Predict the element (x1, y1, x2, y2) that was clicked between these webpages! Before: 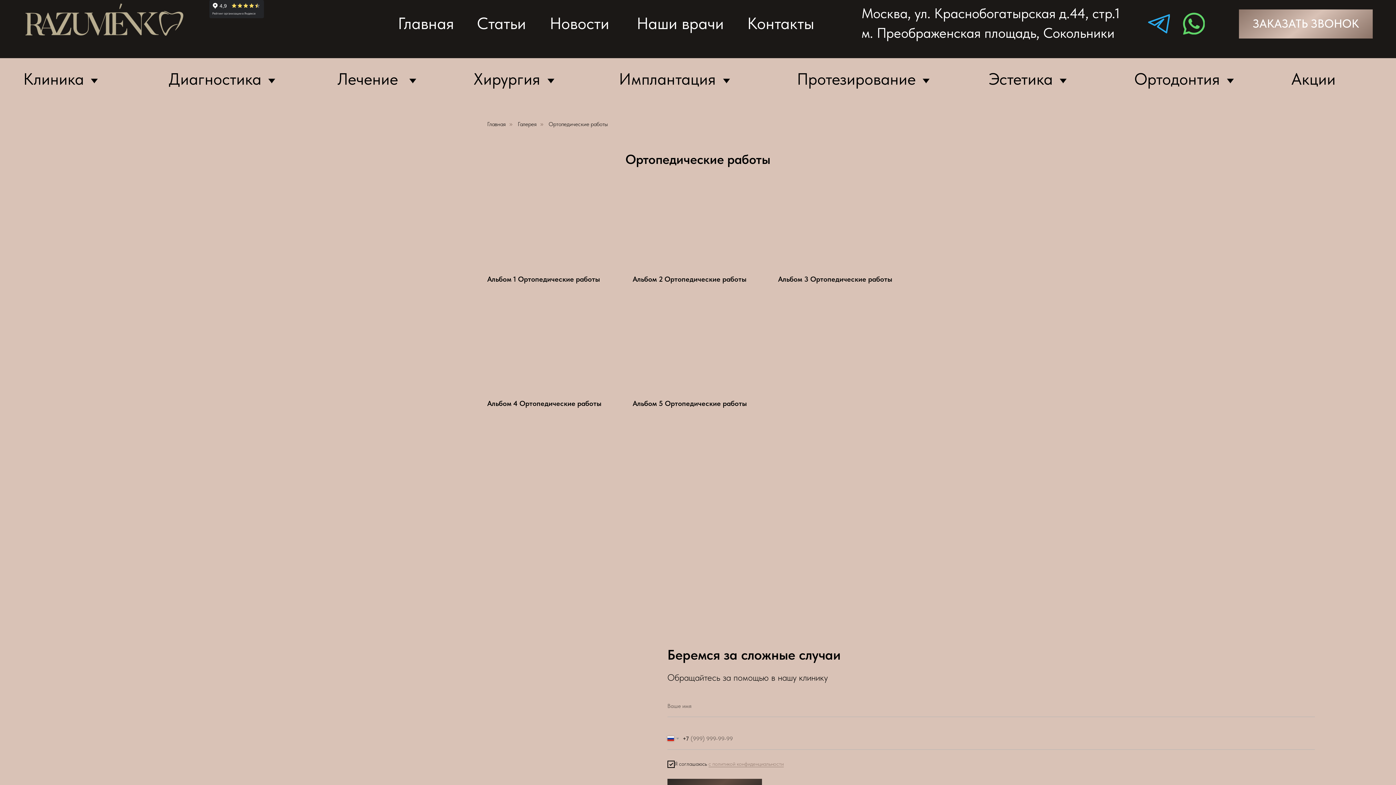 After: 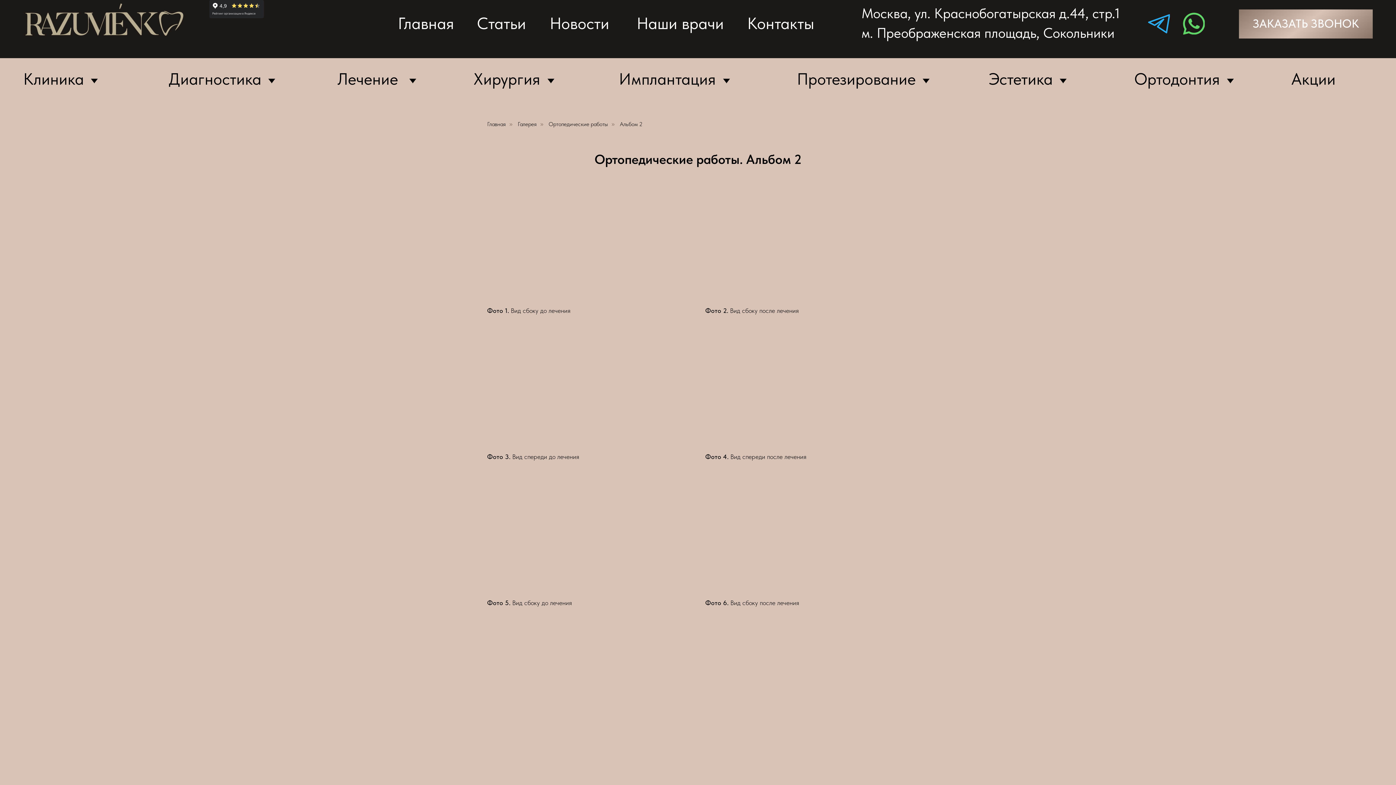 Action: label: Альбом 2 Ортопедические работы bbox: (632, 184, 763, 283)